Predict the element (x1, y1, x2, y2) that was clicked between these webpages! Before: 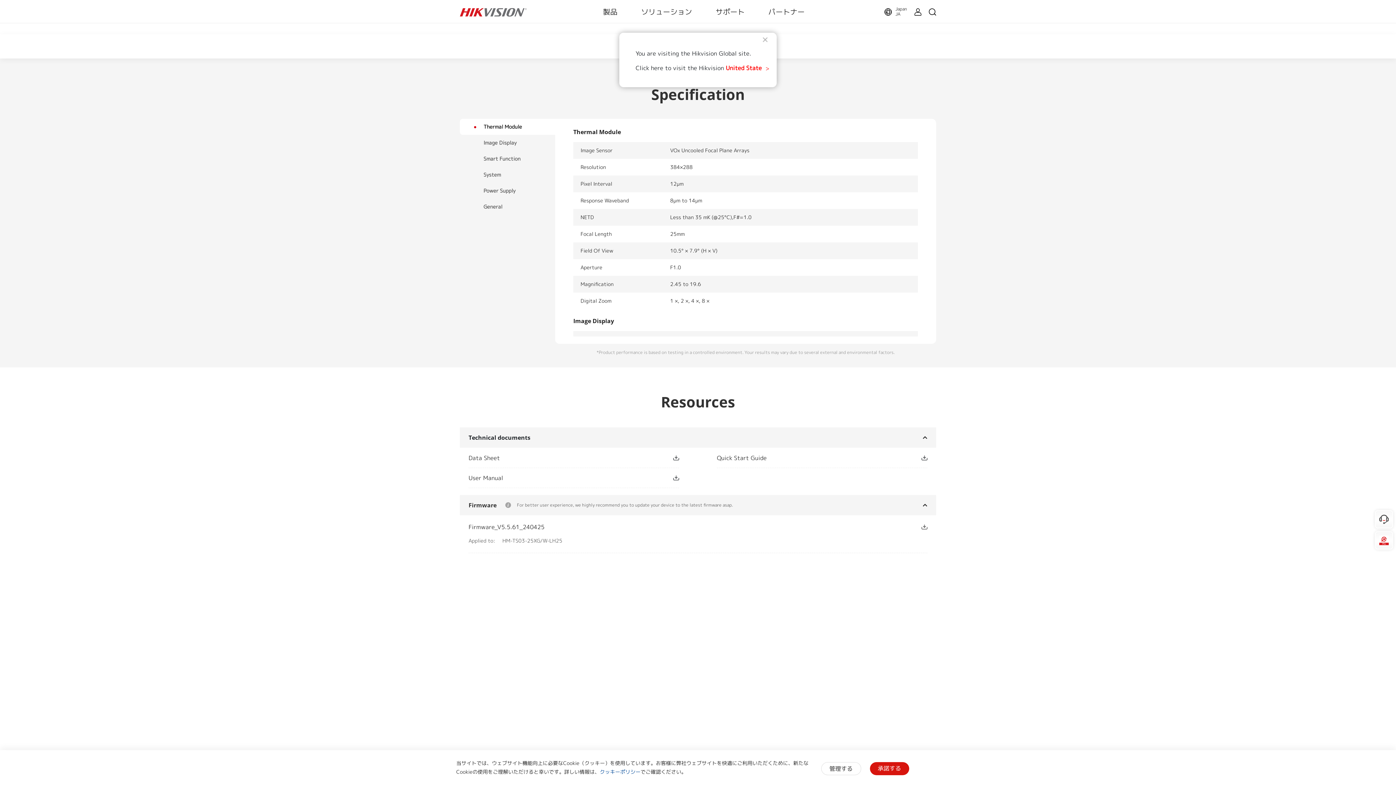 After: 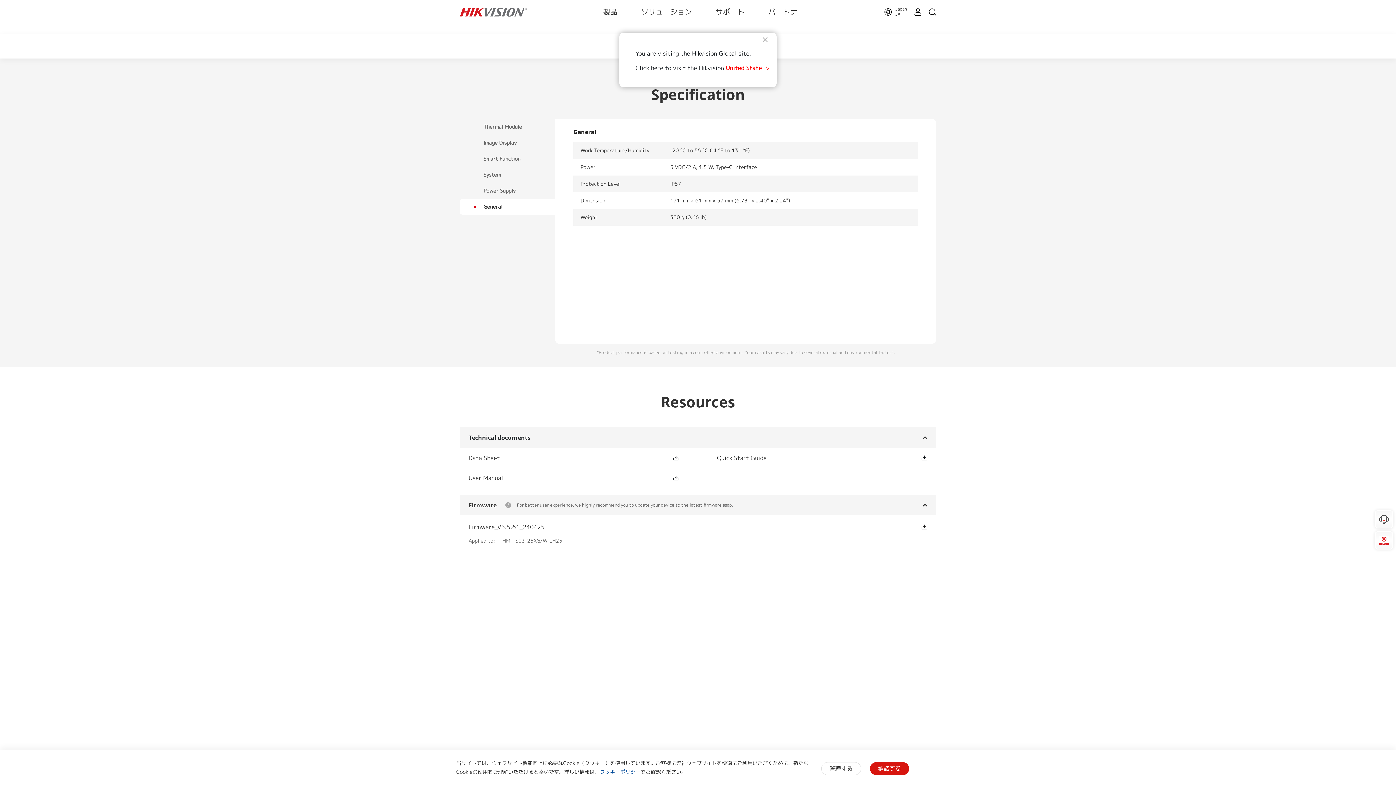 Action: label: General bbox: (460, 198, 555, 214)